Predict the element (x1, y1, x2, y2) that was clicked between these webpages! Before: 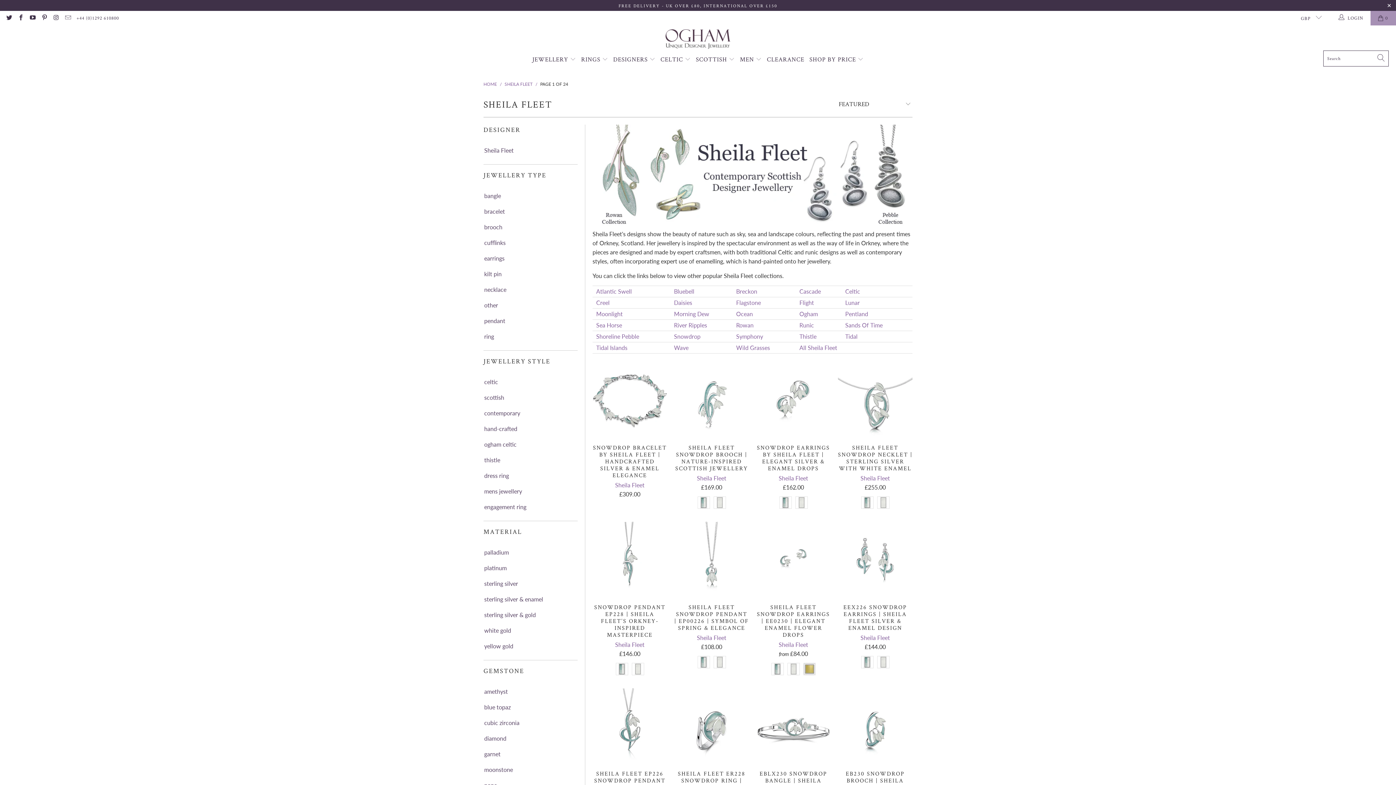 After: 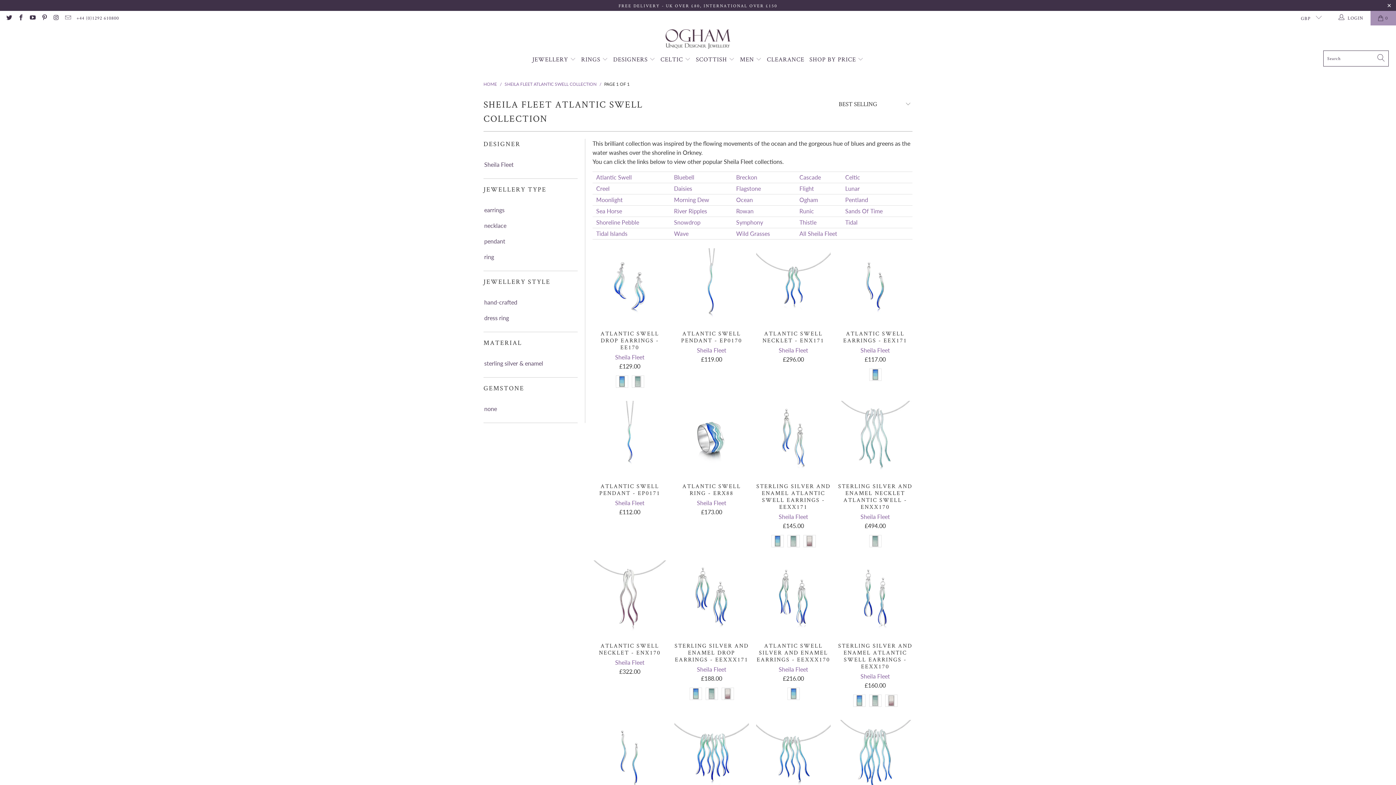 Action: label: Atlantic Swell bbox: (596, 288, 632, 294)